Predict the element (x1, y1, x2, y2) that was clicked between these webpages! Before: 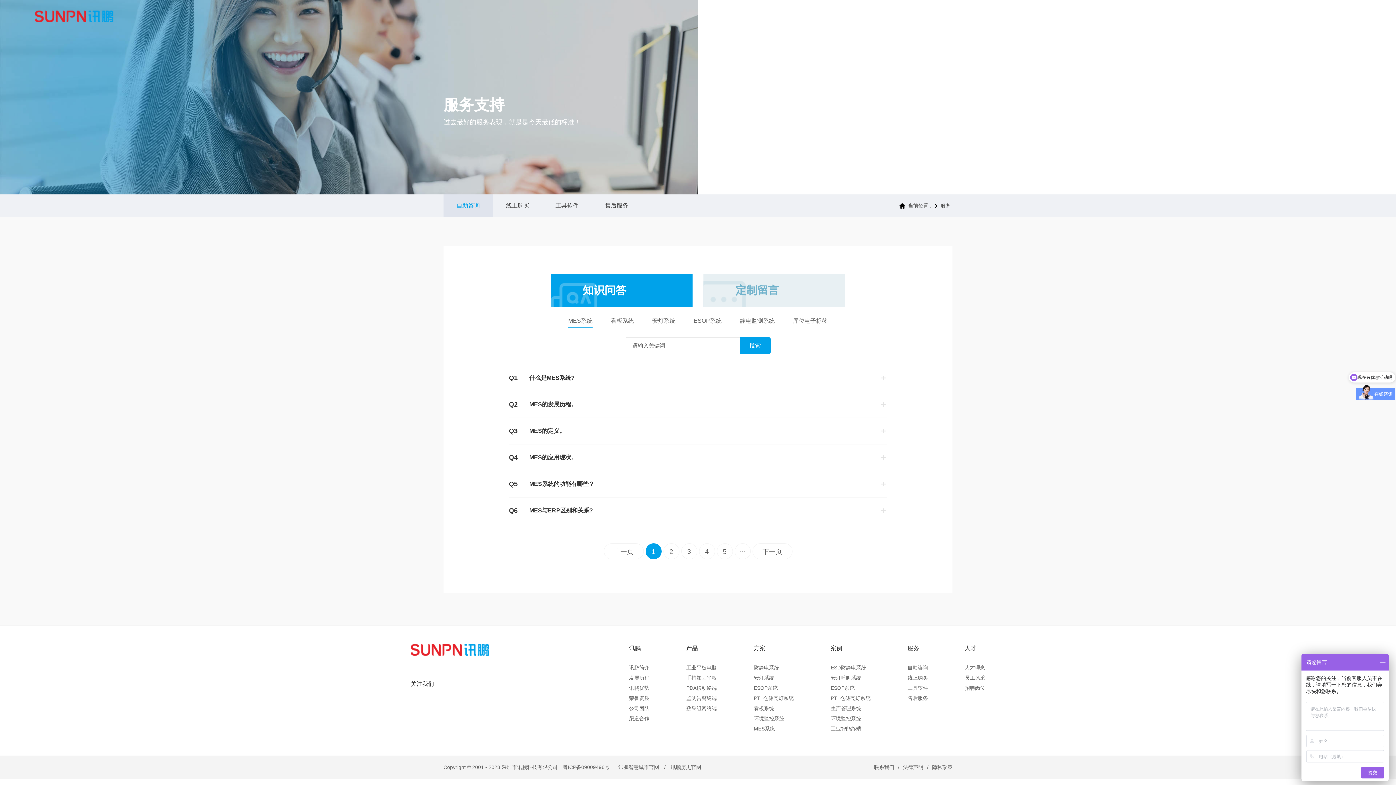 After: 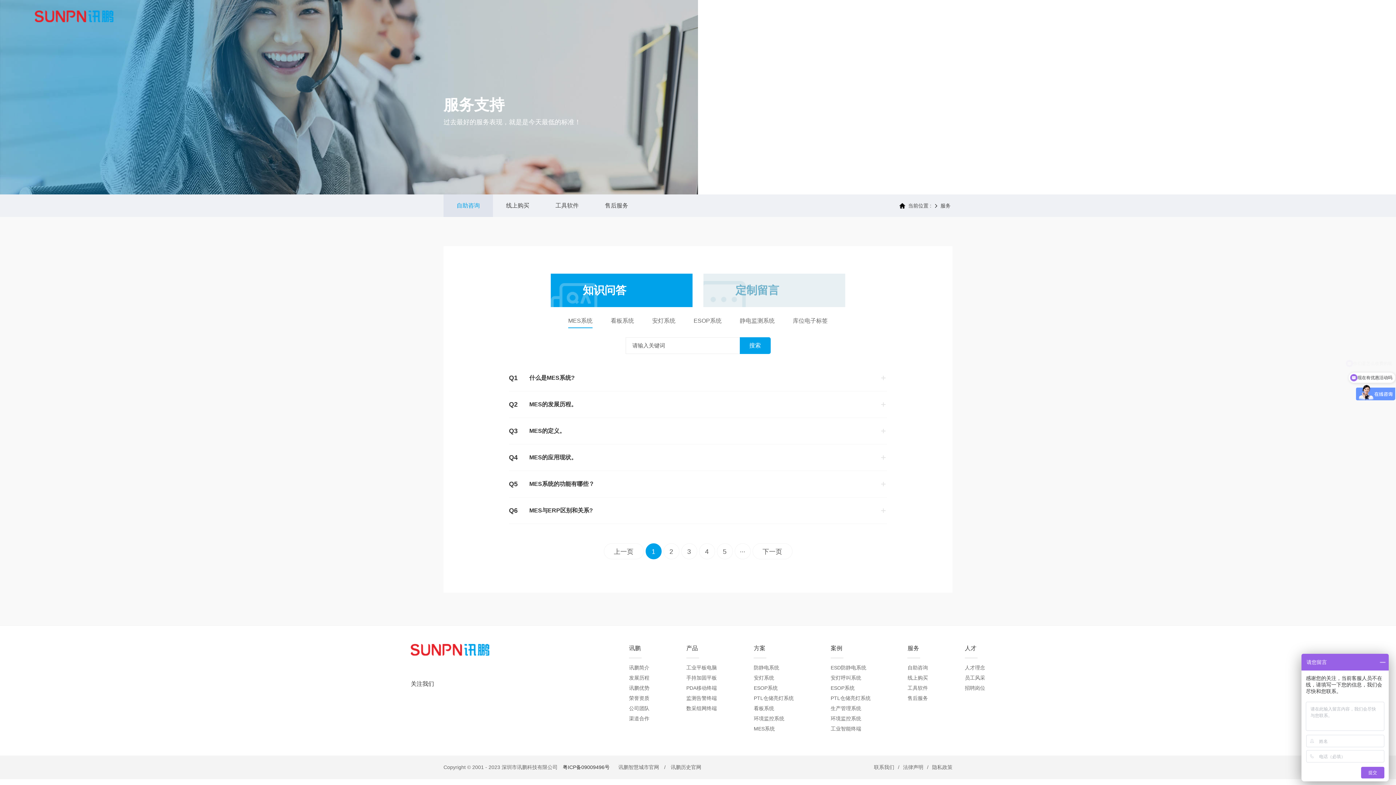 Action: bbox: (559, 764, 613, 770) label: 粤ICP备09009496号